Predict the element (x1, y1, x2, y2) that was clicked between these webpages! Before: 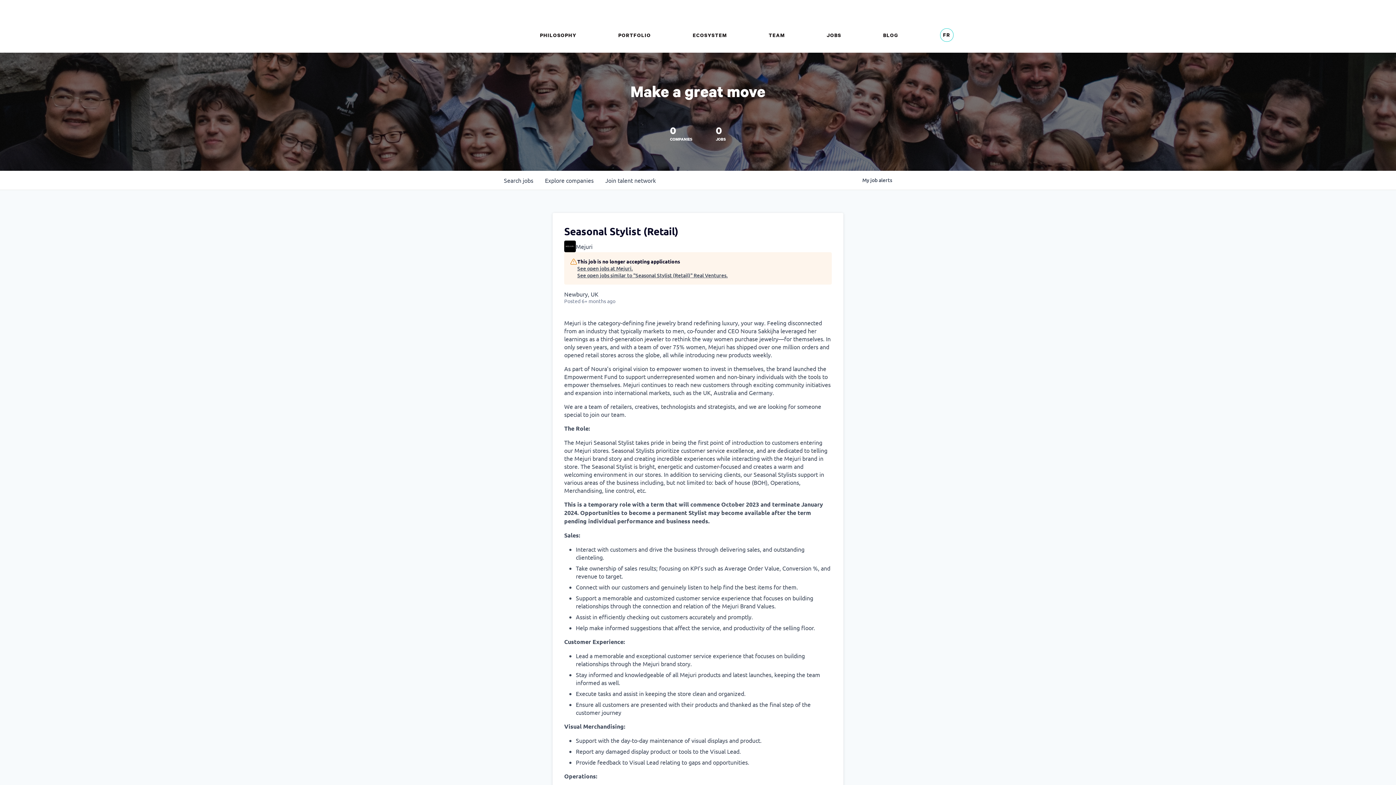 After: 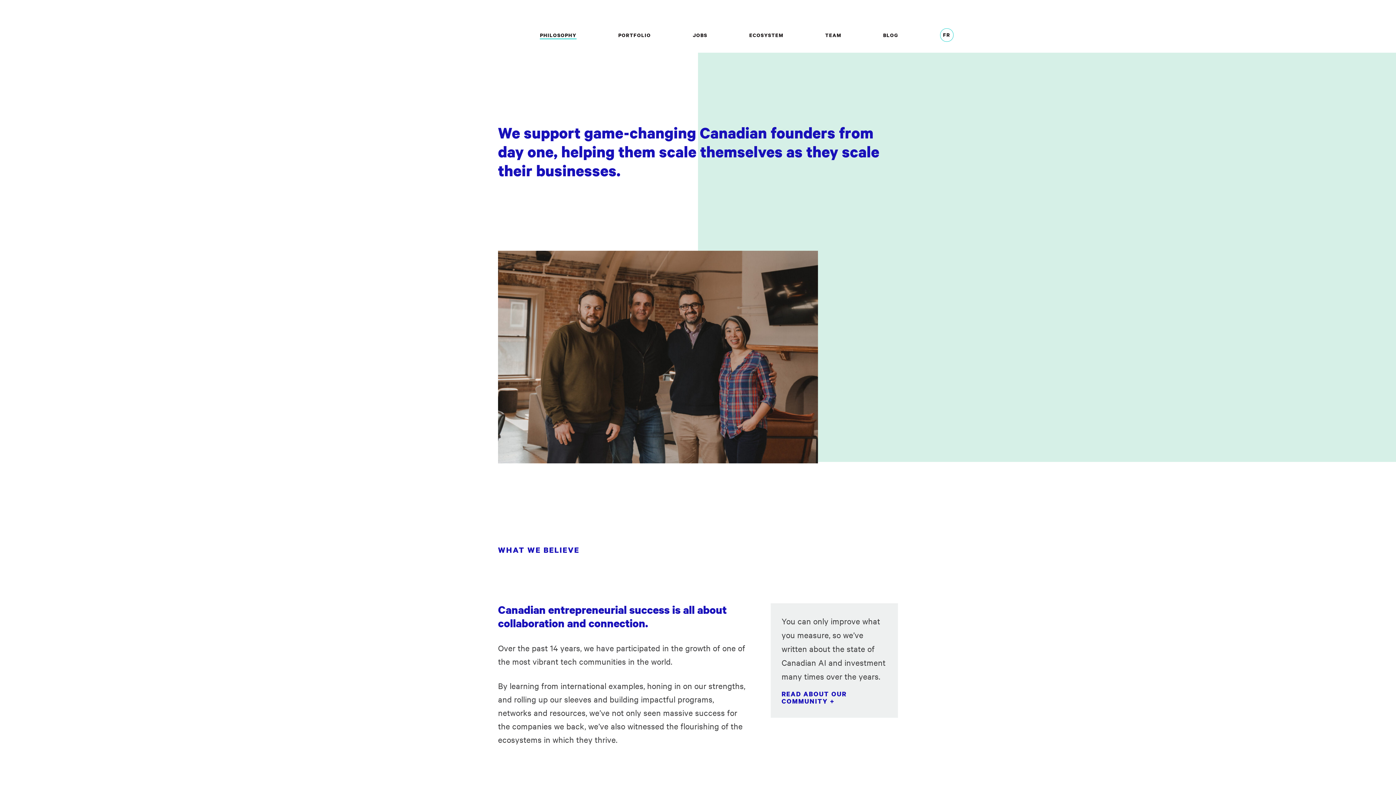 Action: label: PHILOSOPHY bbox: (540, 32, 576, 38)